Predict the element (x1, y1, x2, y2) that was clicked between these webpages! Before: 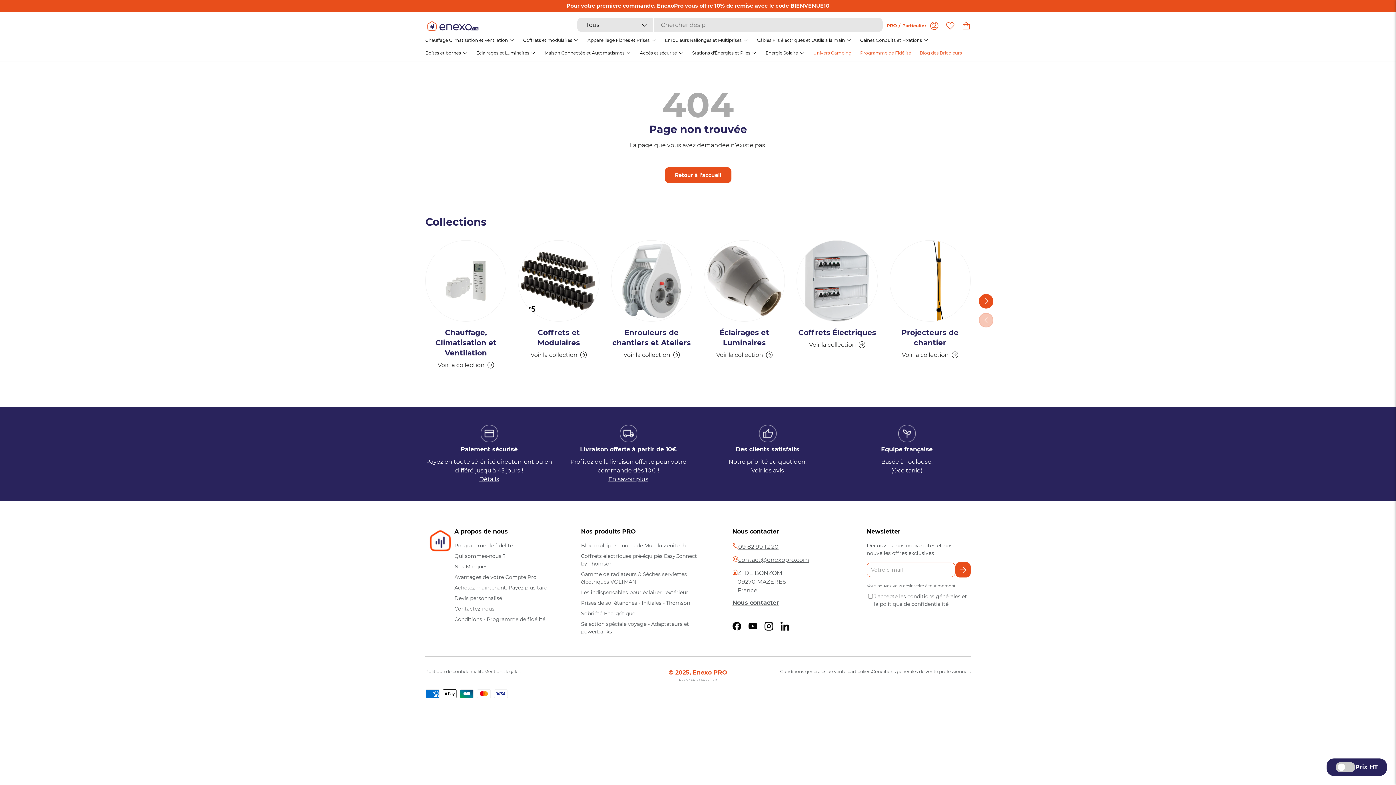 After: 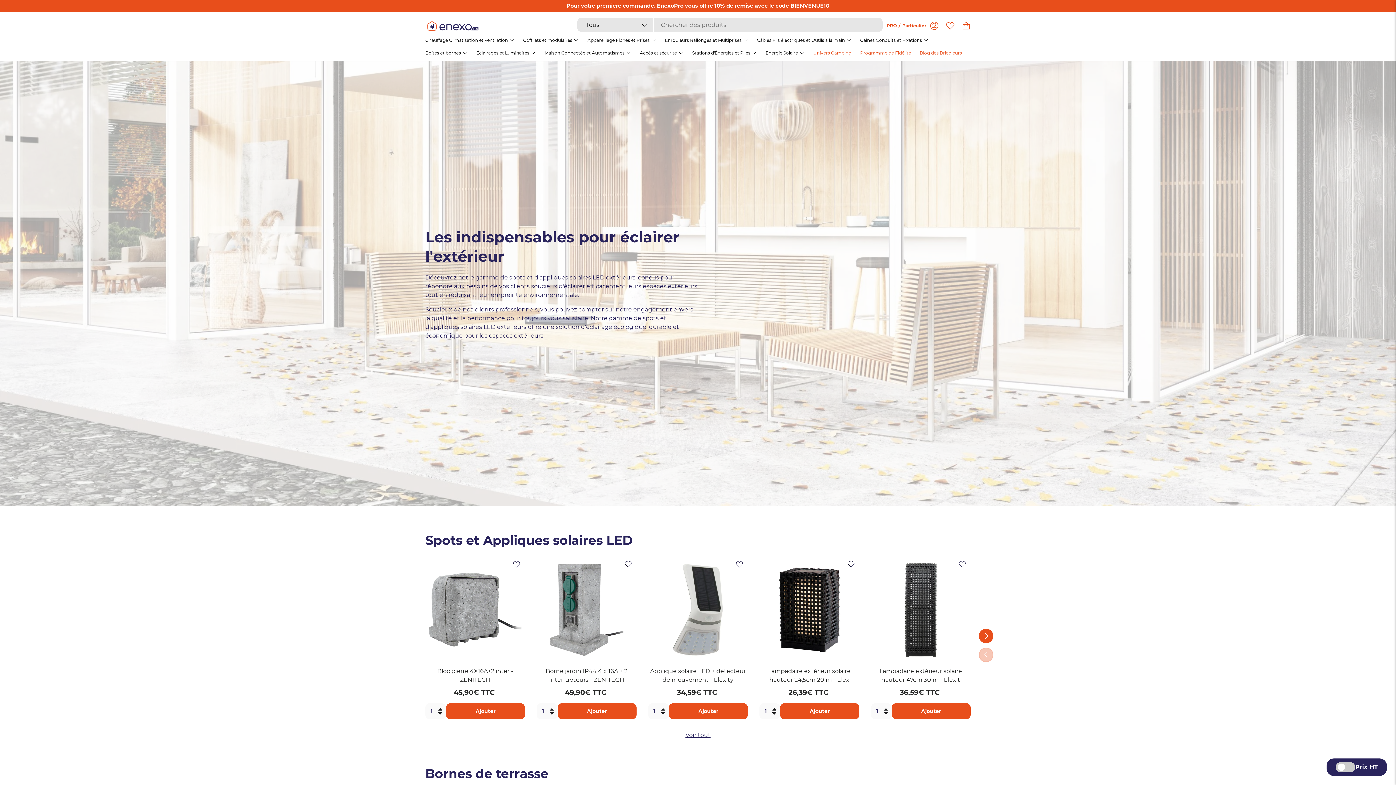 Action: bbox: (581, 589, 688, 595) label: Les indispensables pour éclairer l'extérieur